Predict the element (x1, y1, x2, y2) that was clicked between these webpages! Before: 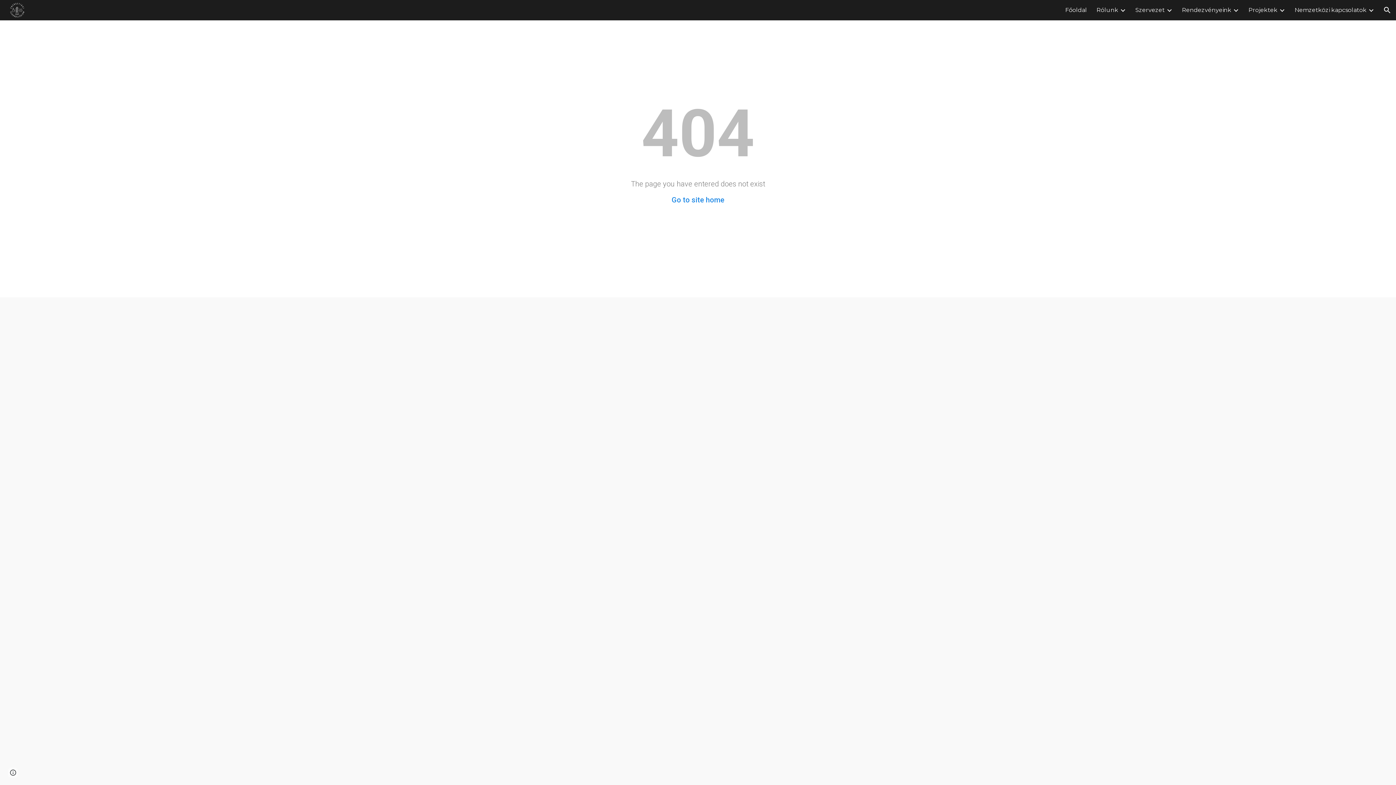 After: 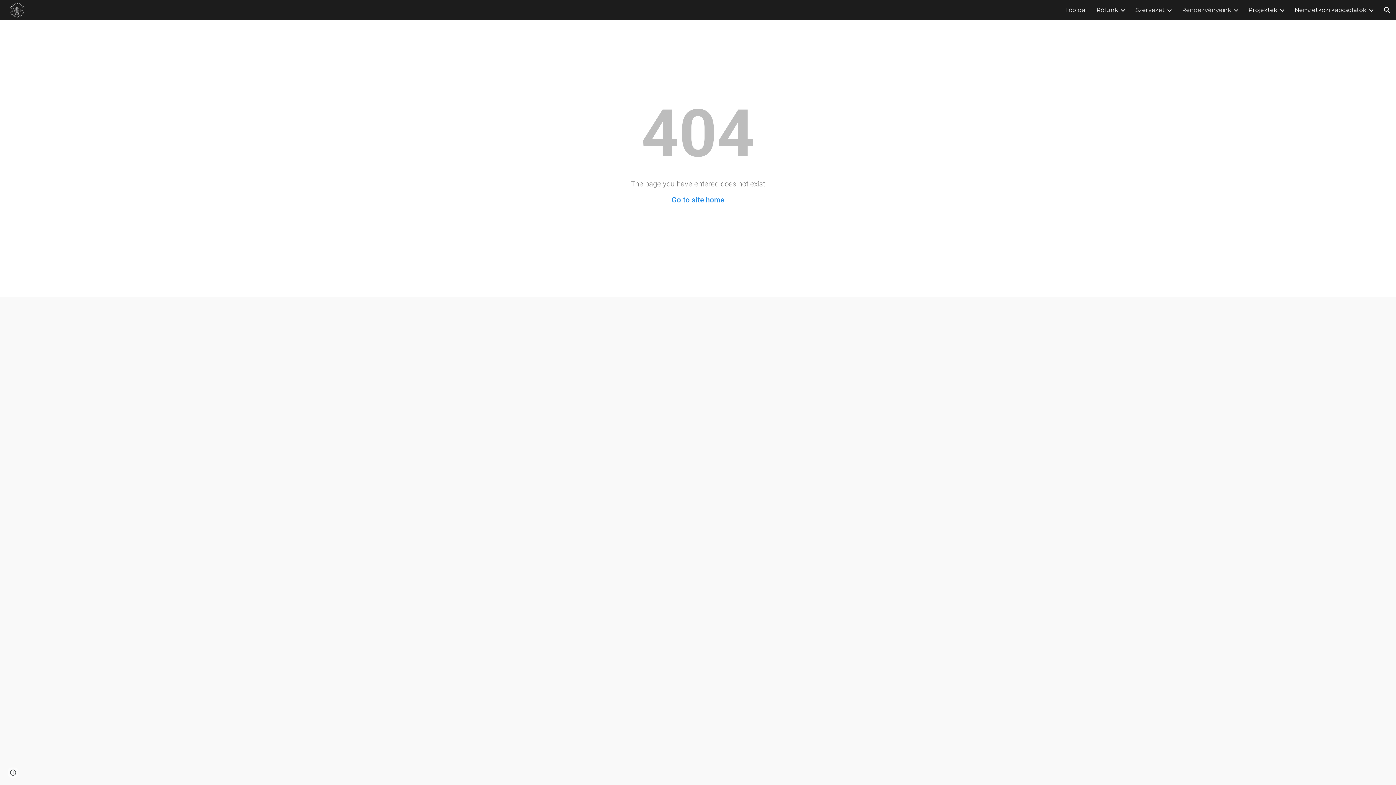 Action: label: Rendezvényeink bbox: (1182, 5, 1231, 15)